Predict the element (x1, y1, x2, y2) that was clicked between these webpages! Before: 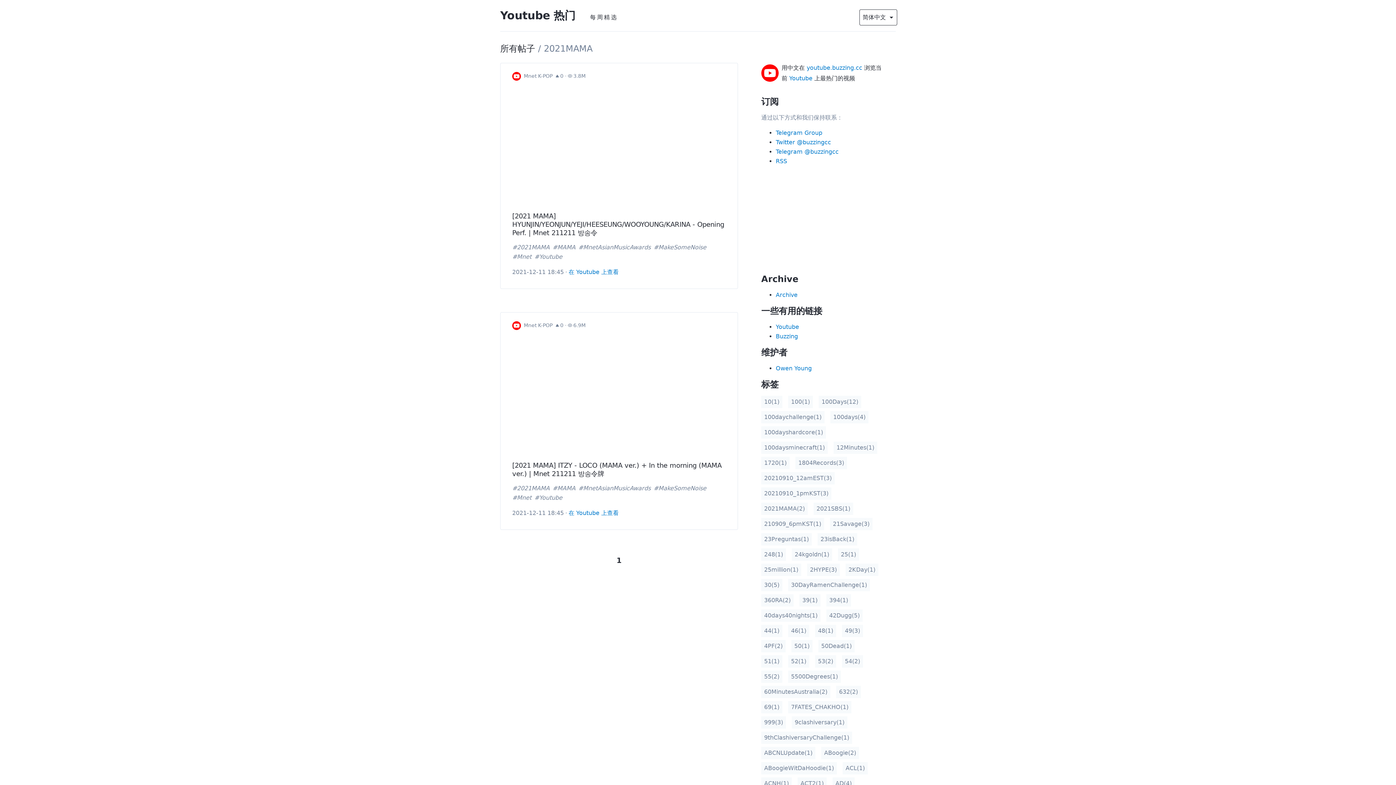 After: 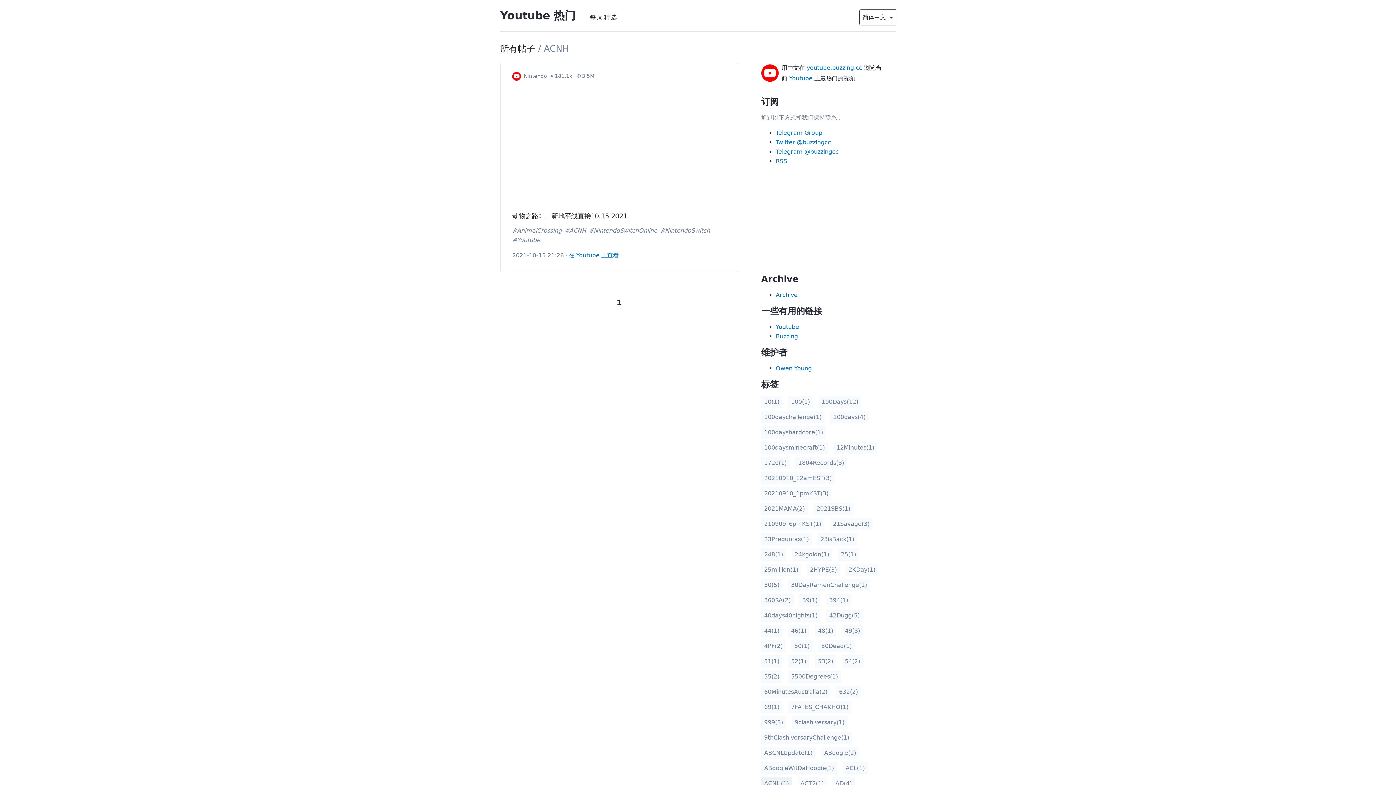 Action: label: ACNH(1) bbox: (761, 777, 792, 790)